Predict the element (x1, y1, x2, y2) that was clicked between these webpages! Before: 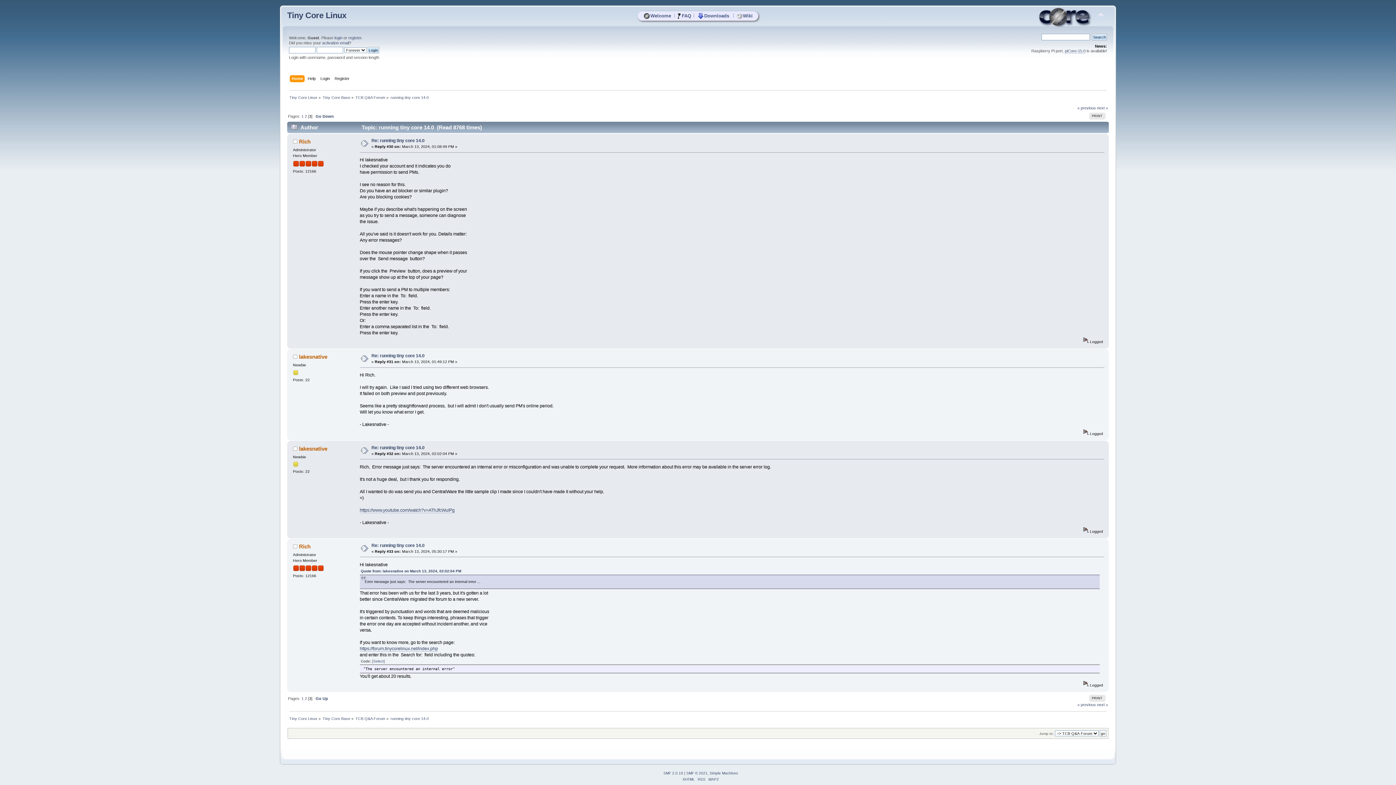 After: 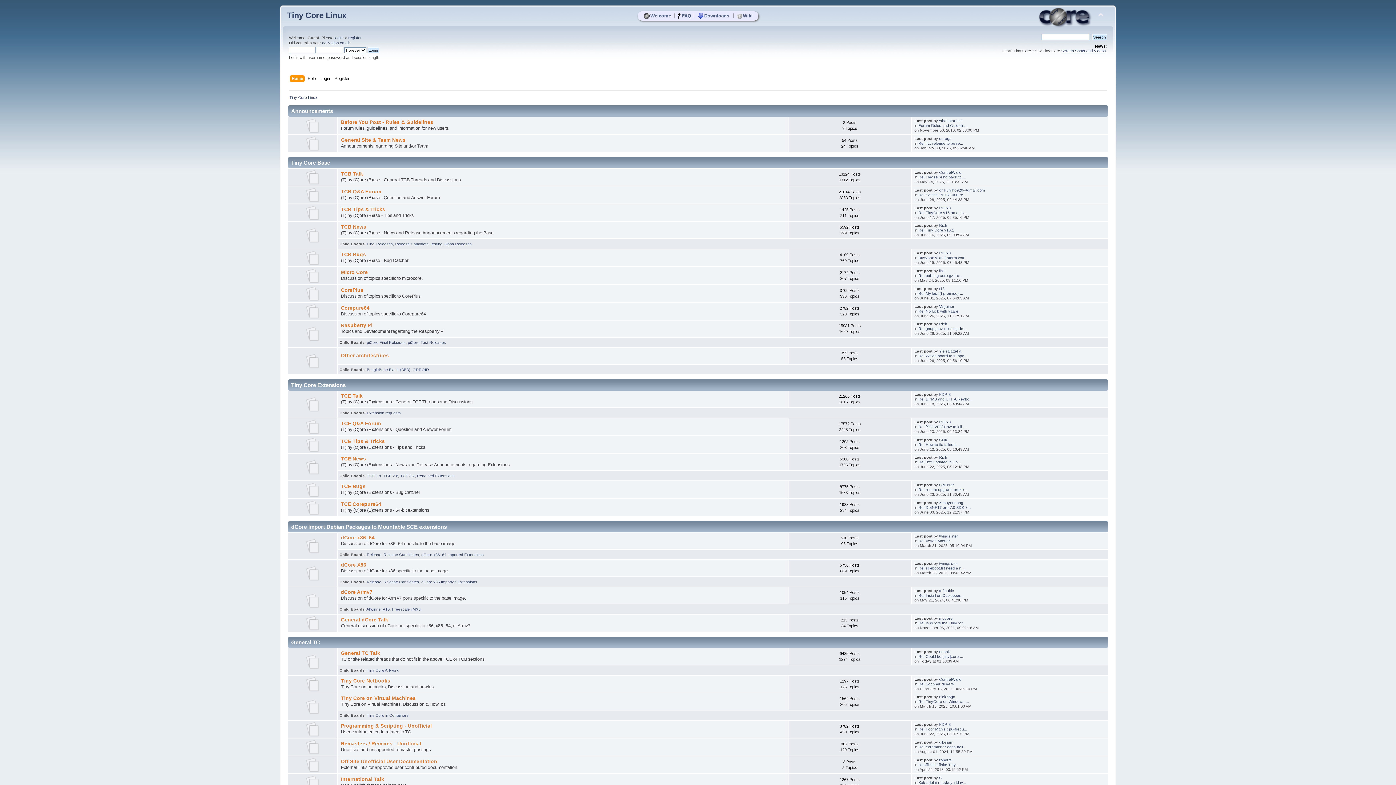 Action: label: Tiny Core Linux bbox: (289, 716, 317, 721)